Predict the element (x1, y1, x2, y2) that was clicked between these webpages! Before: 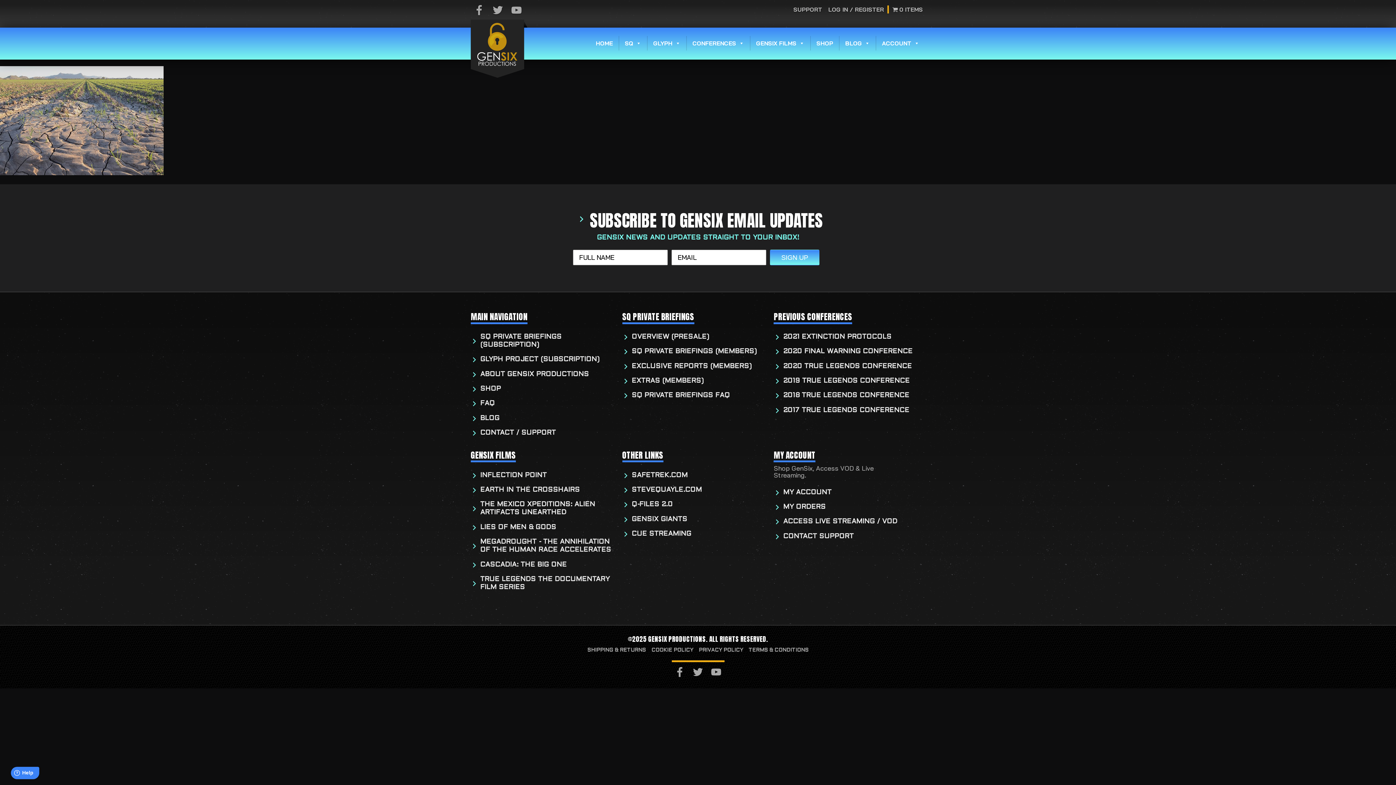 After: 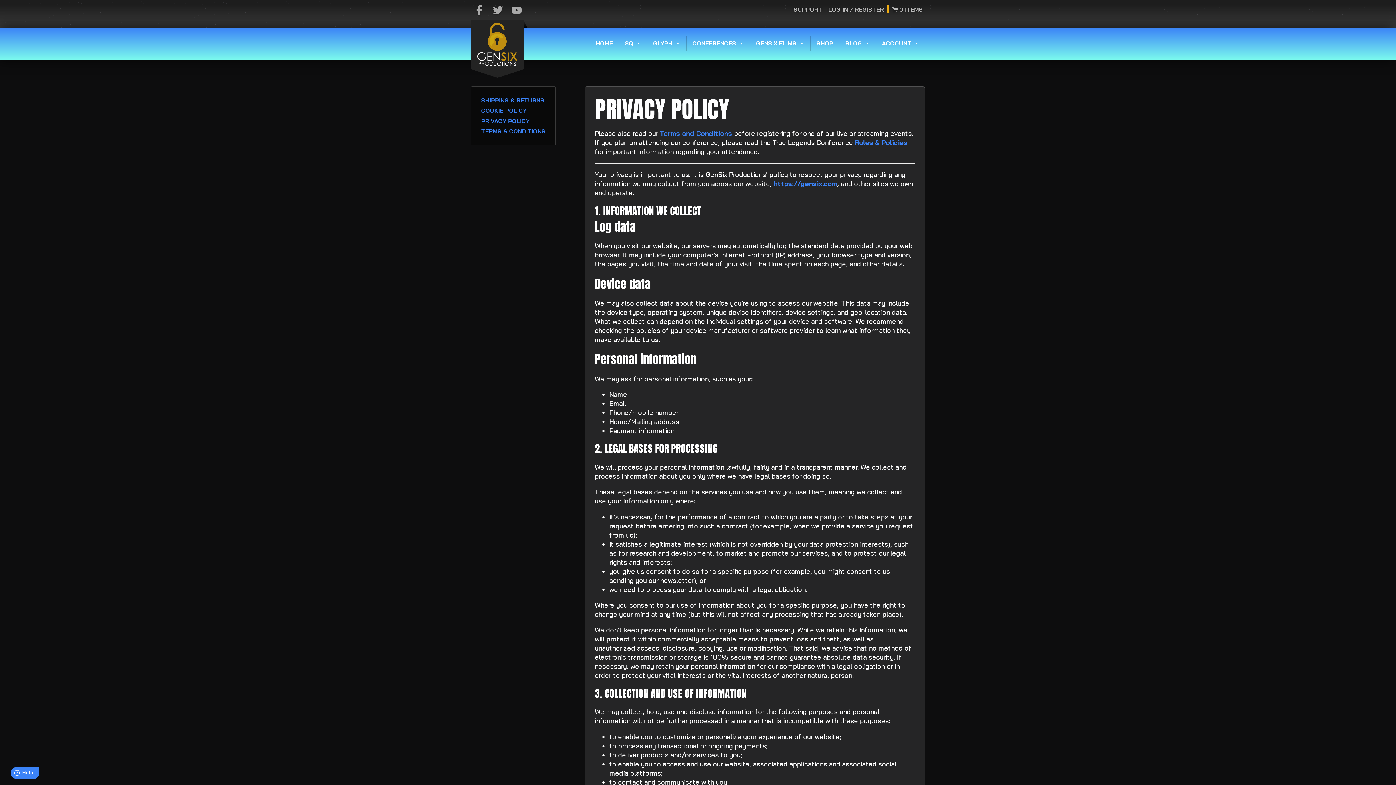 Action: bbox: (698, 648, 743, 653) label: PRIVACY POLICY